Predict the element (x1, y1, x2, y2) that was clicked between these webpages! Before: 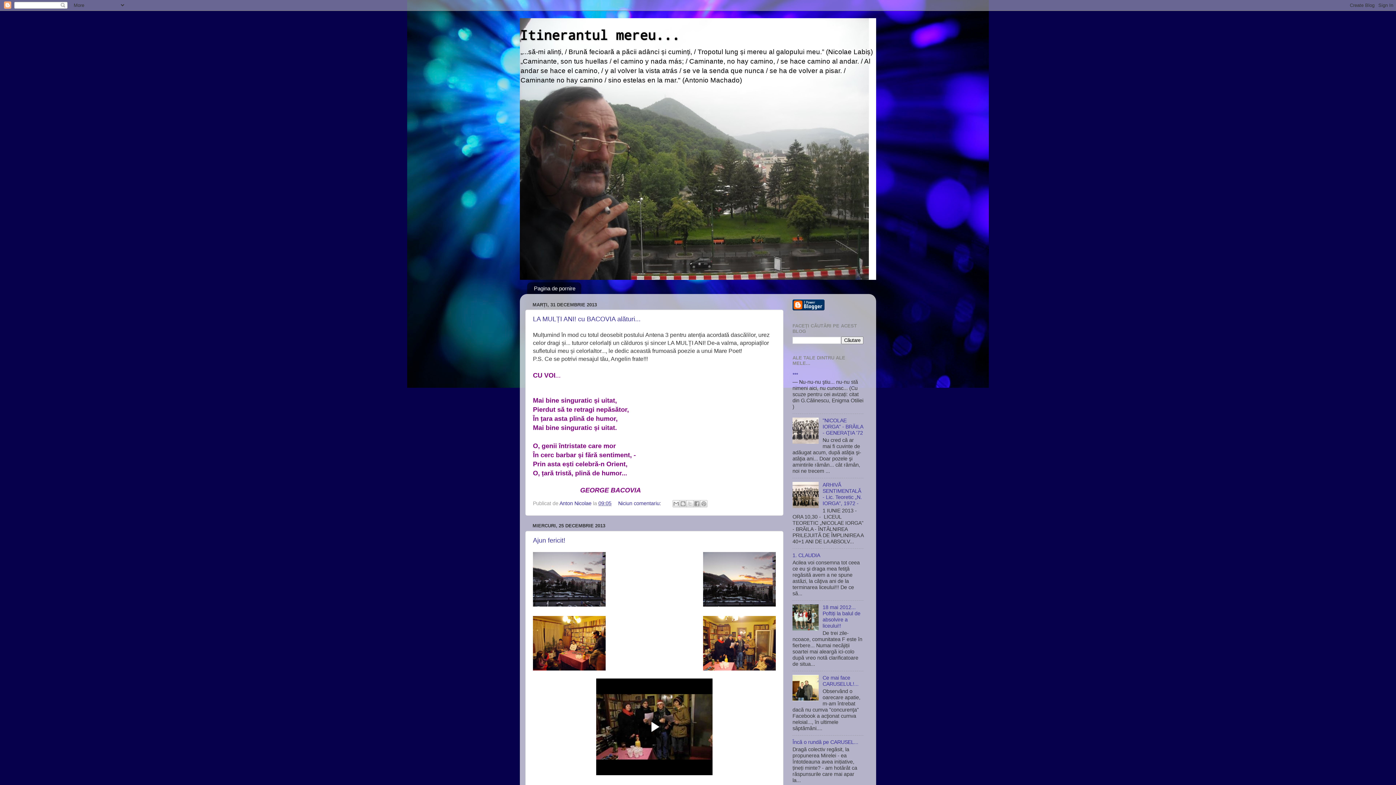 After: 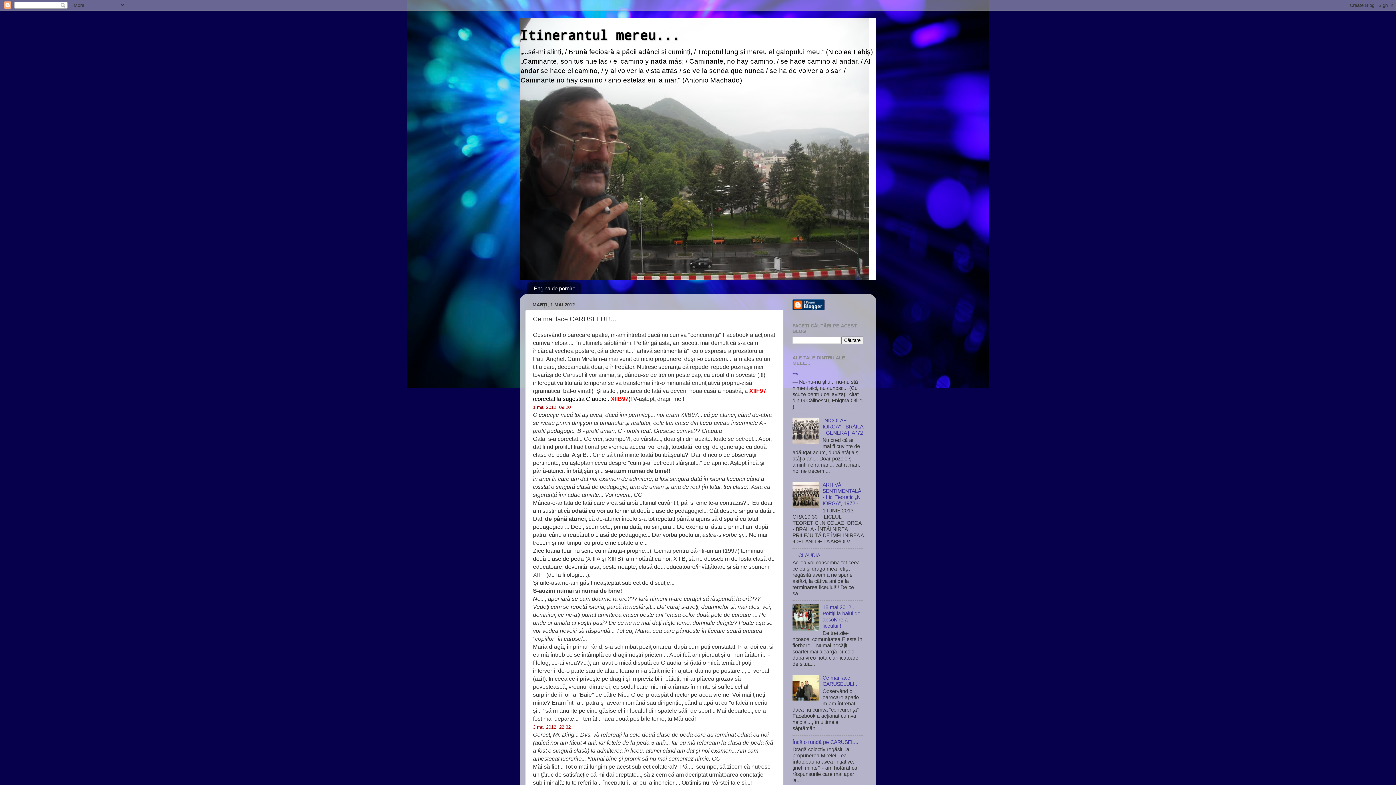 Action: label: Ce mai face CARUSELUL!... bbox: (822, 675, 858, 687)